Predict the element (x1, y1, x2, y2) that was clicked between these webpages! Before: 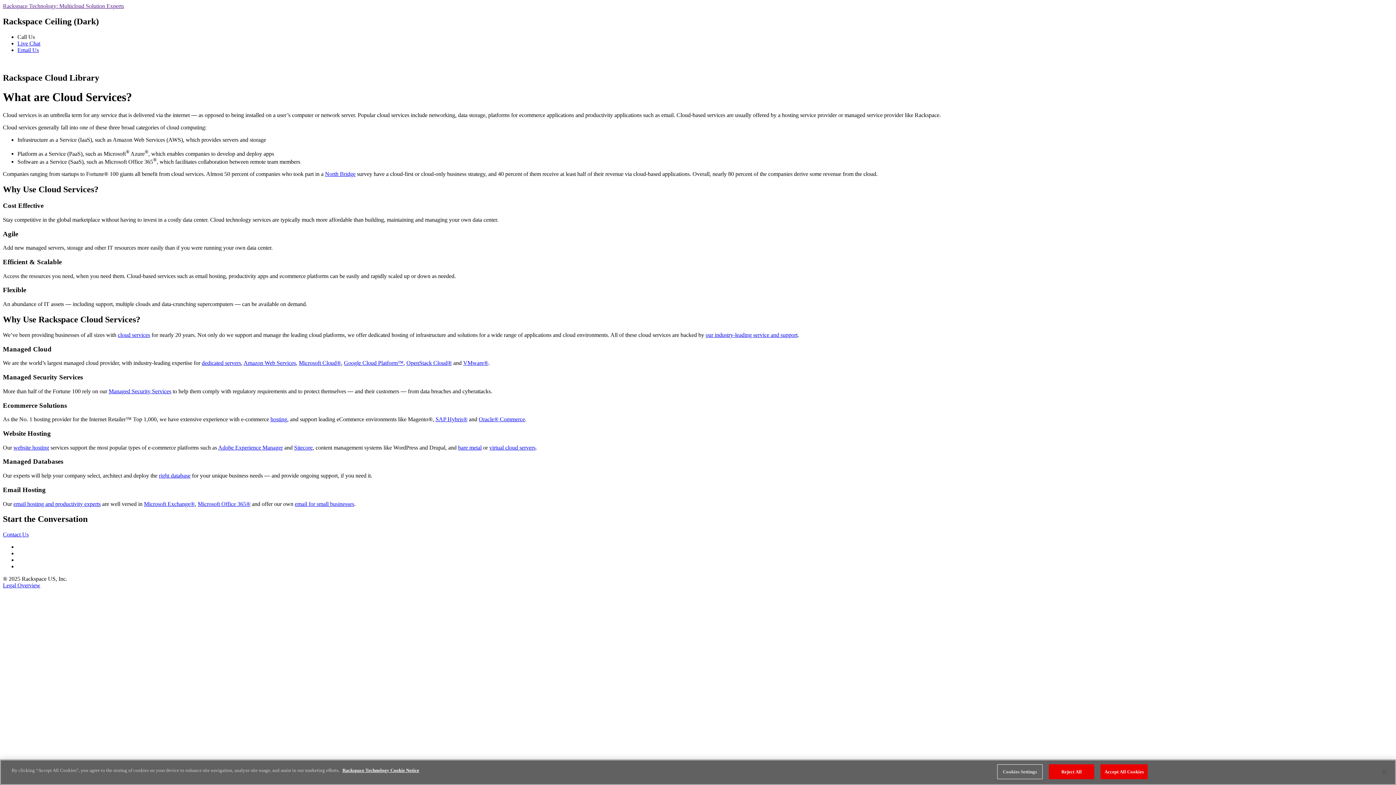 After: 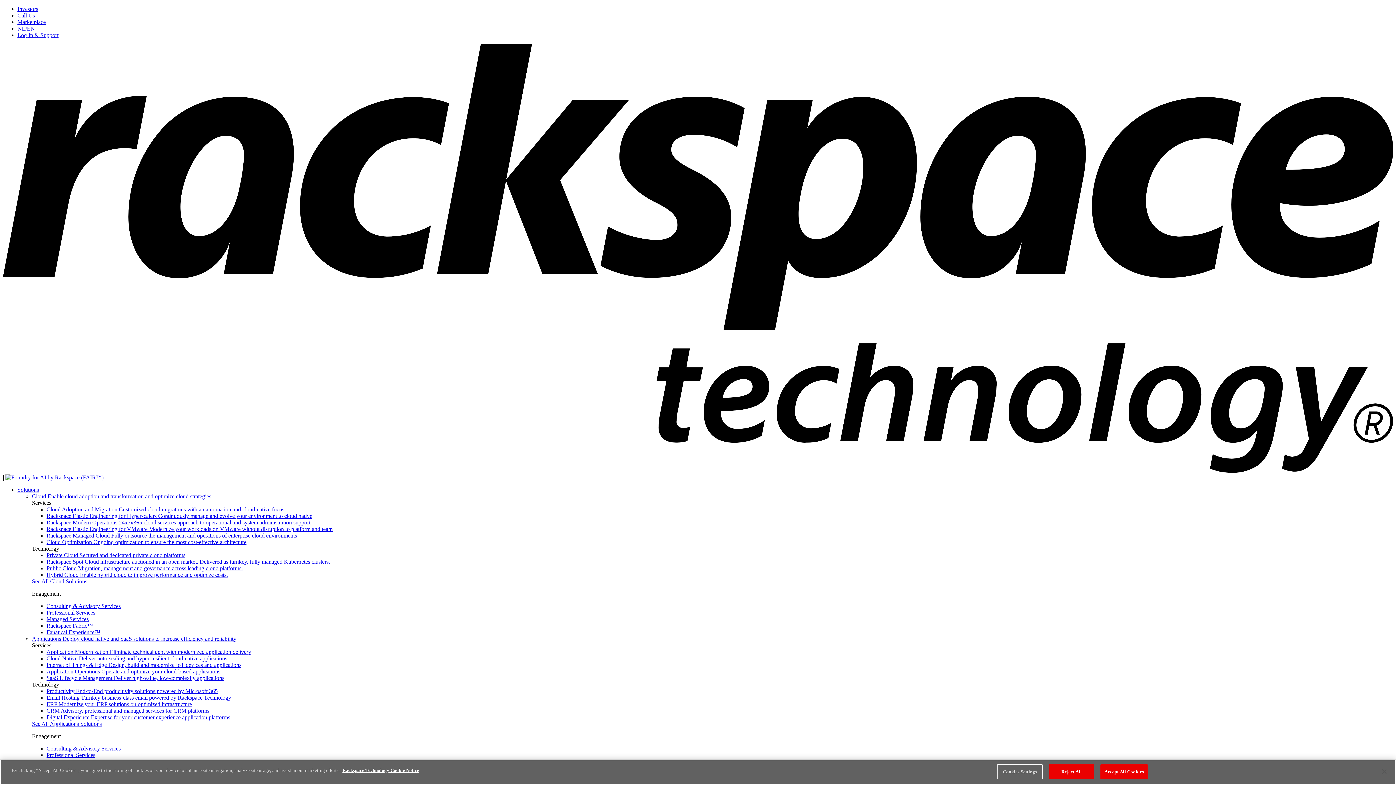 Action: label: Email Us bbox: (17, 46, 38, 53)